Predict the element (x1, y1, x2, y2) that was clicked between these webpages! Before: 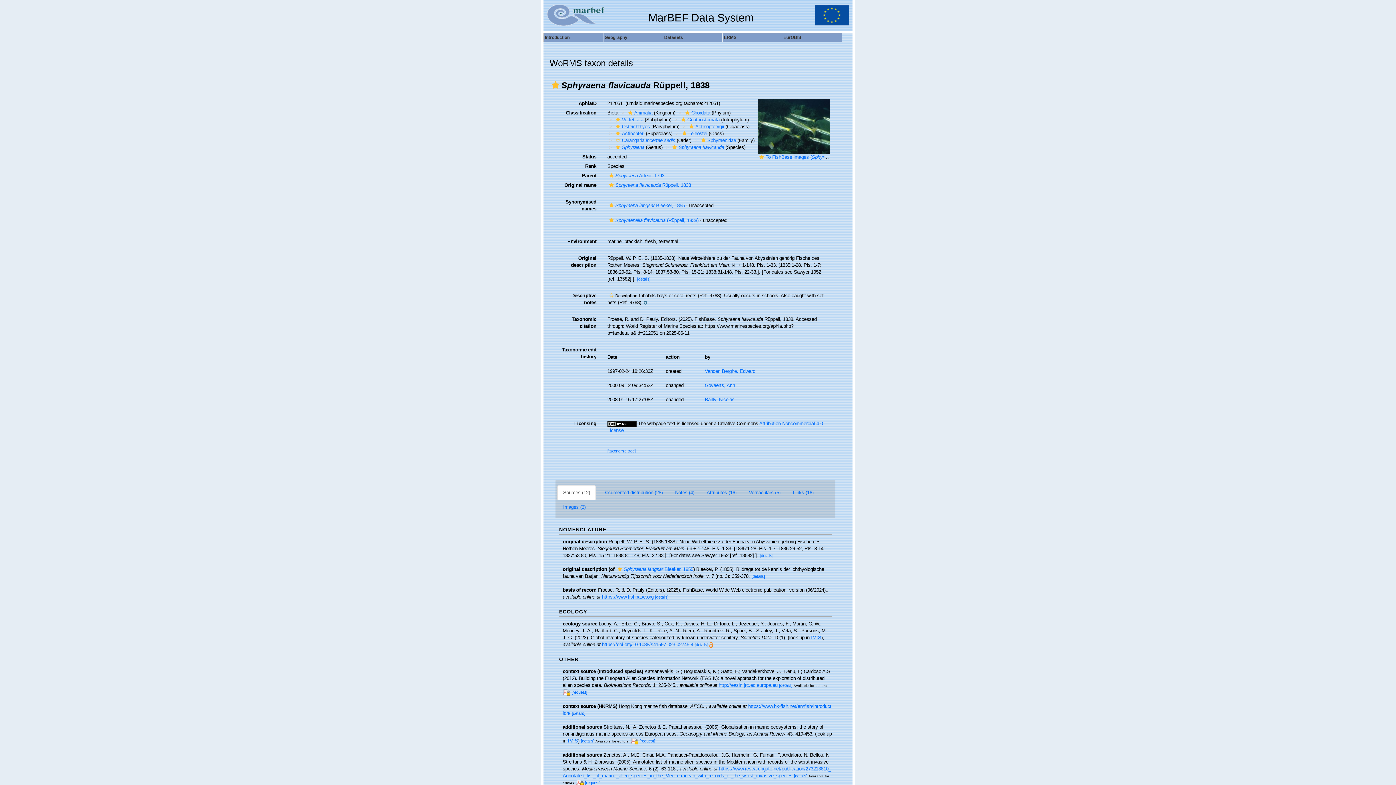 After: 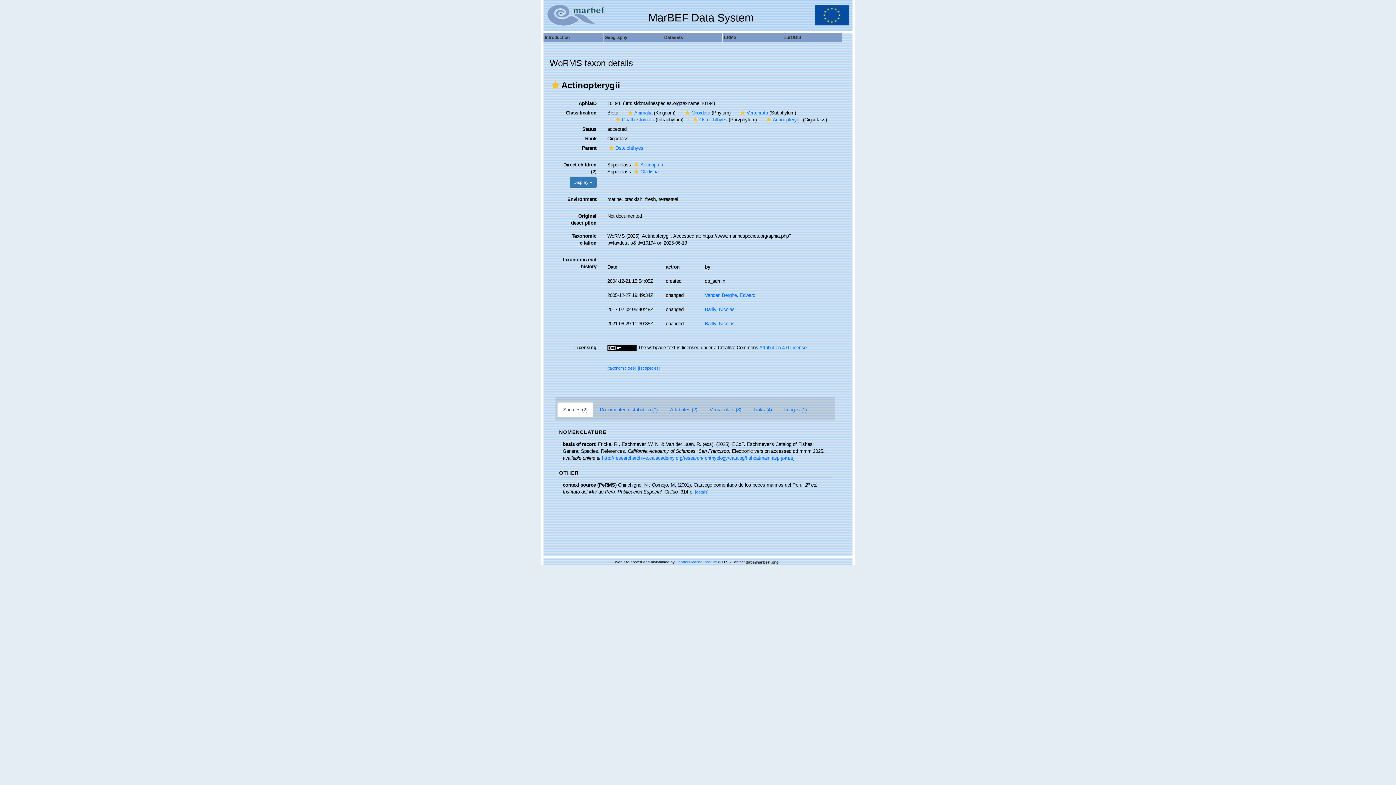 Action: bbox: (687, 124, 695, 129)